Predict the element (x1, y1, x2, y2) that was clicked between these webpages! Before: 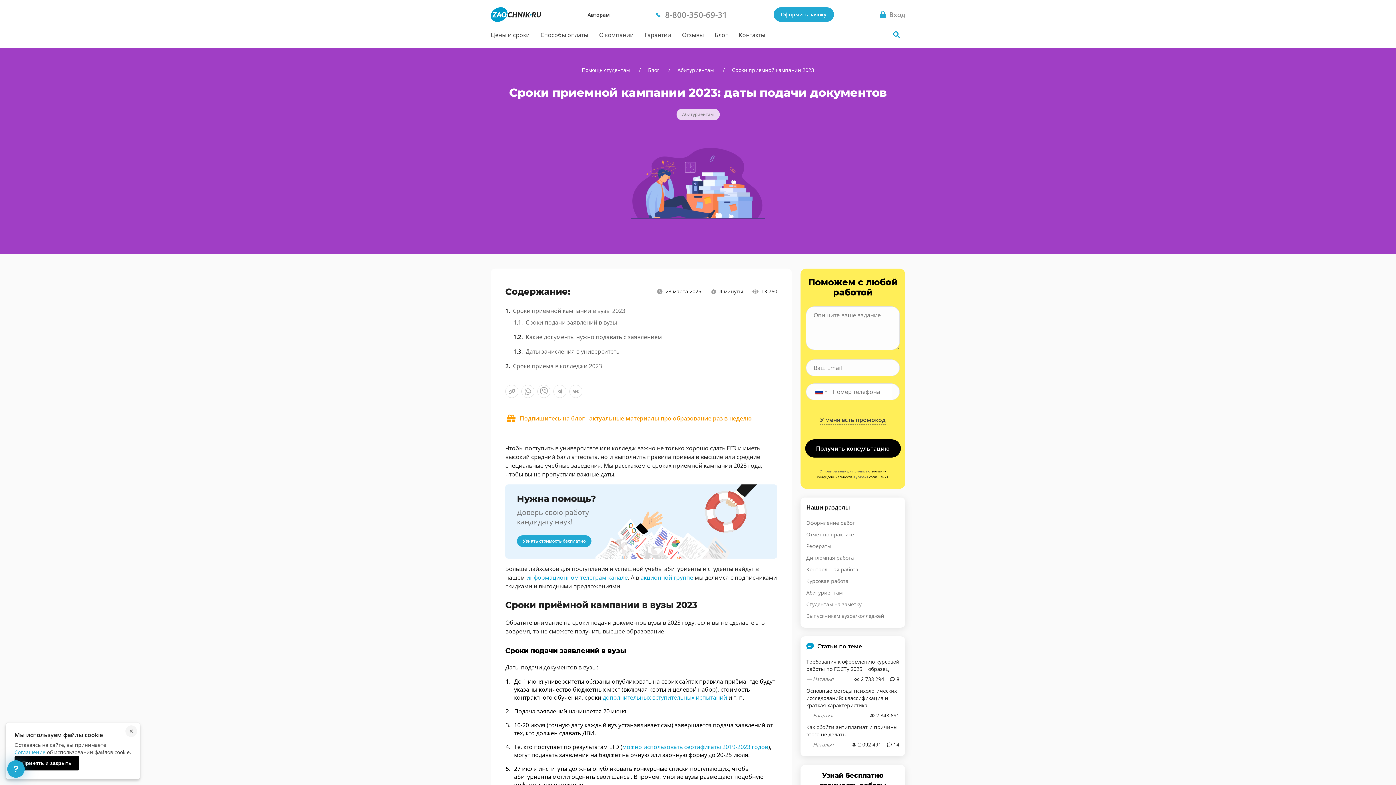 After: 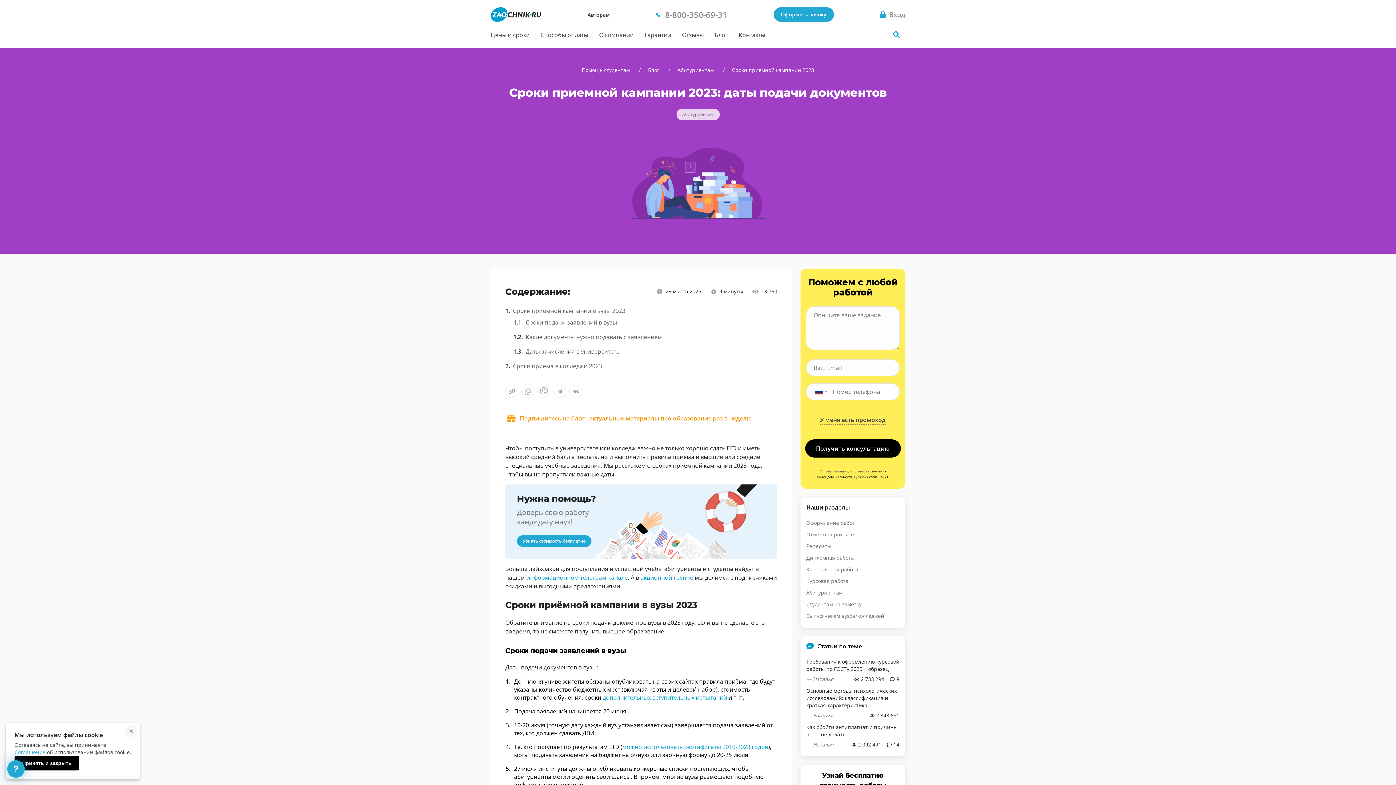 Action: label: Поделиться ссылкой в viber bbox: (470, 373, 483, 386)